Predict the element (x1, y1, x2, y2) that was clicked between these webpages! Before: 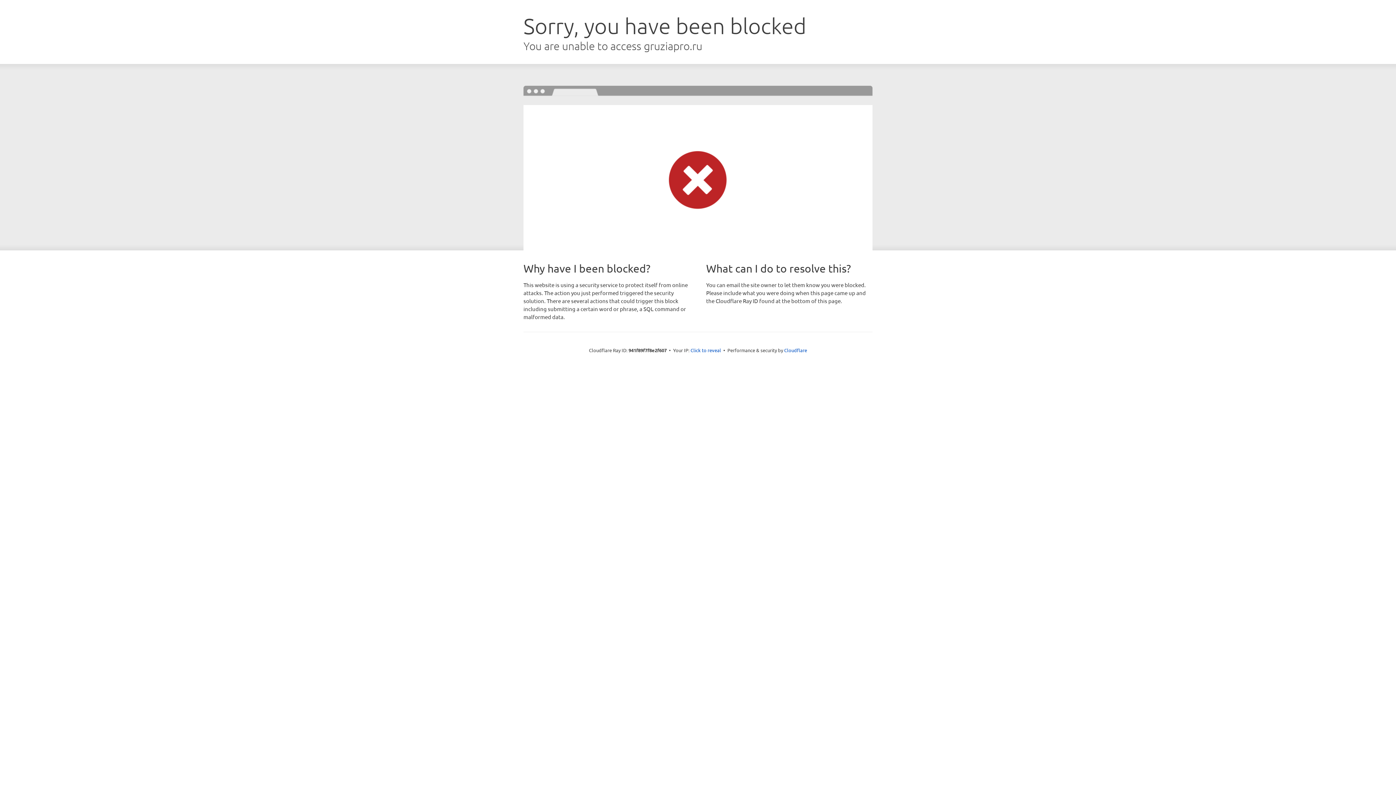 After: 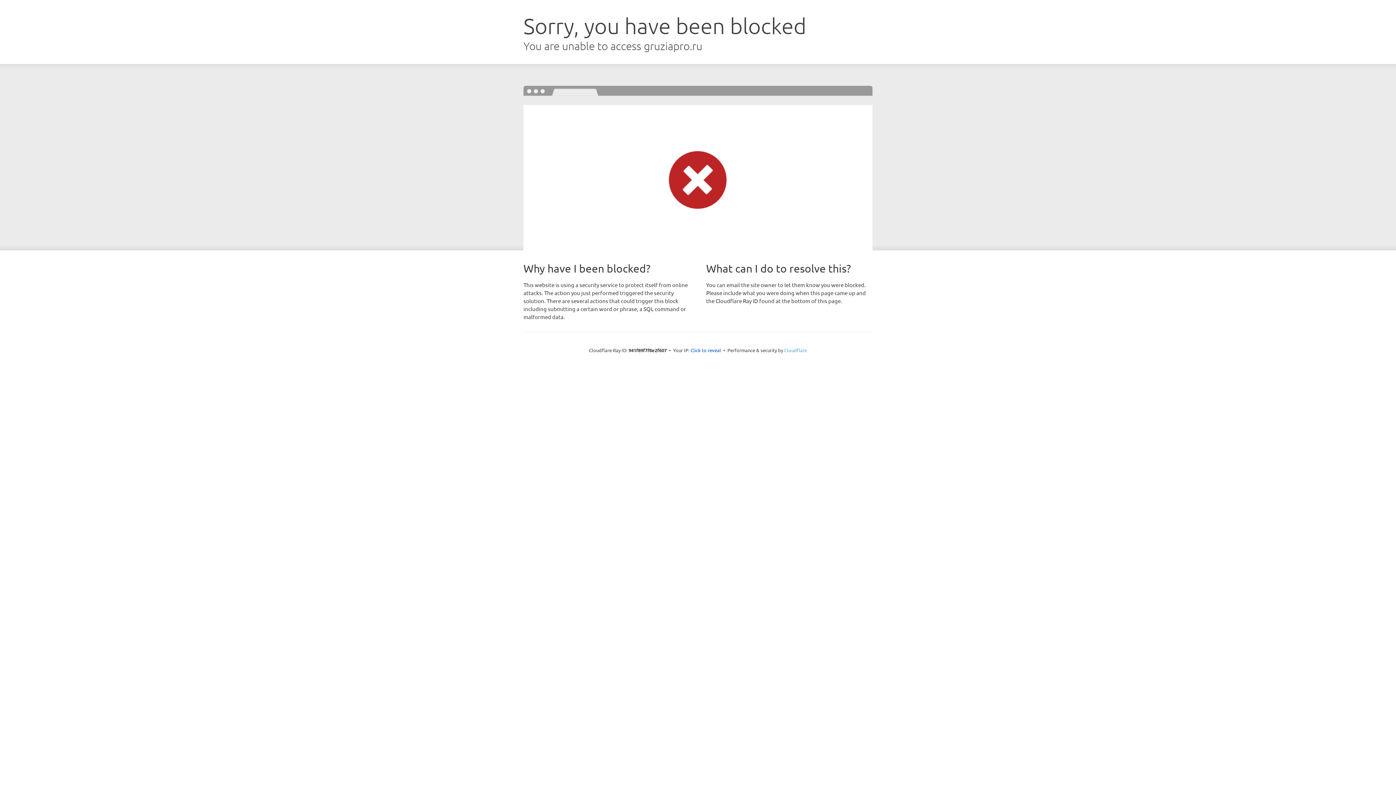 Action: bbox: (784, 347, 807, 353) label: Cloudflare